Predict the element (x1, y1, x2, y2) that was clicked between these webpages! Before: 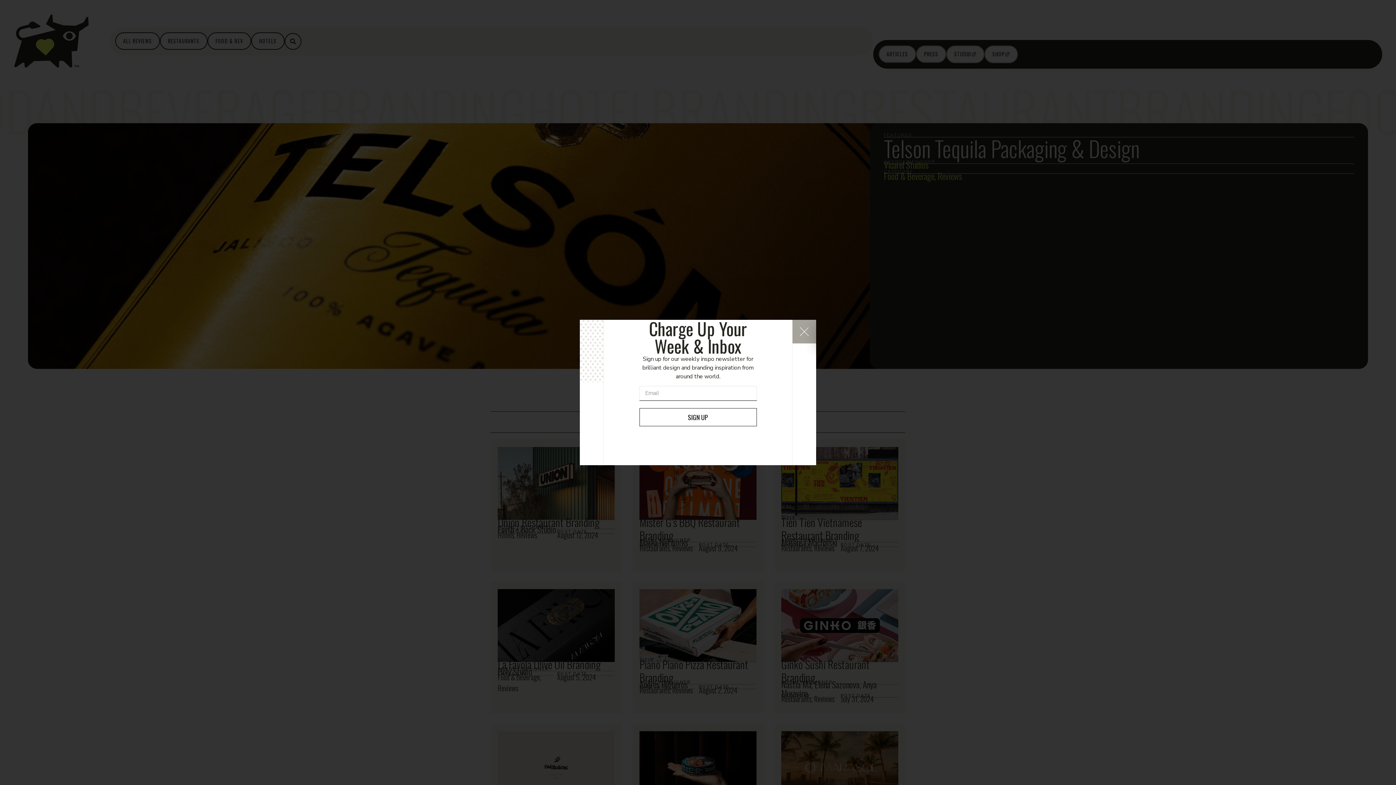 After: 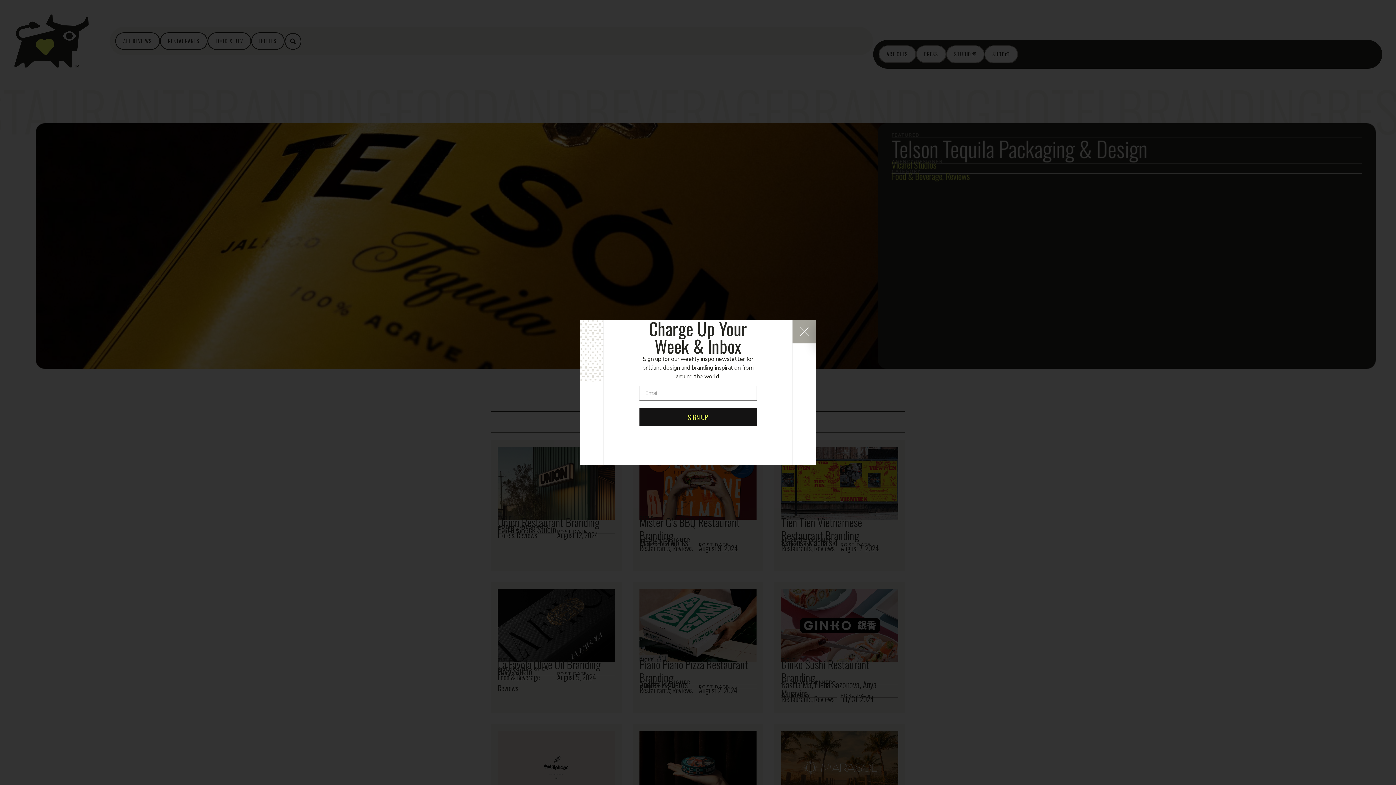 Action: label: SIGN UP bbox: (639, 398, 756, 416)